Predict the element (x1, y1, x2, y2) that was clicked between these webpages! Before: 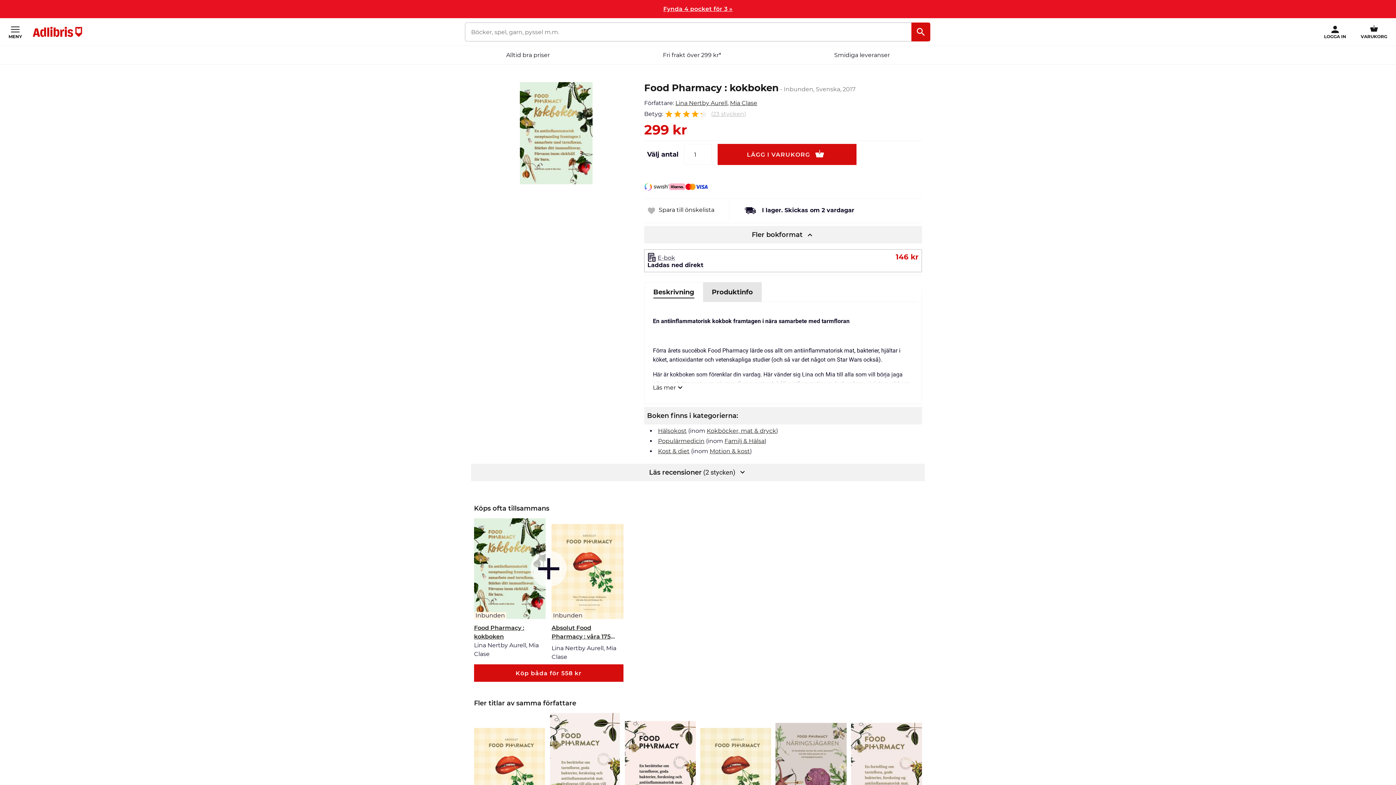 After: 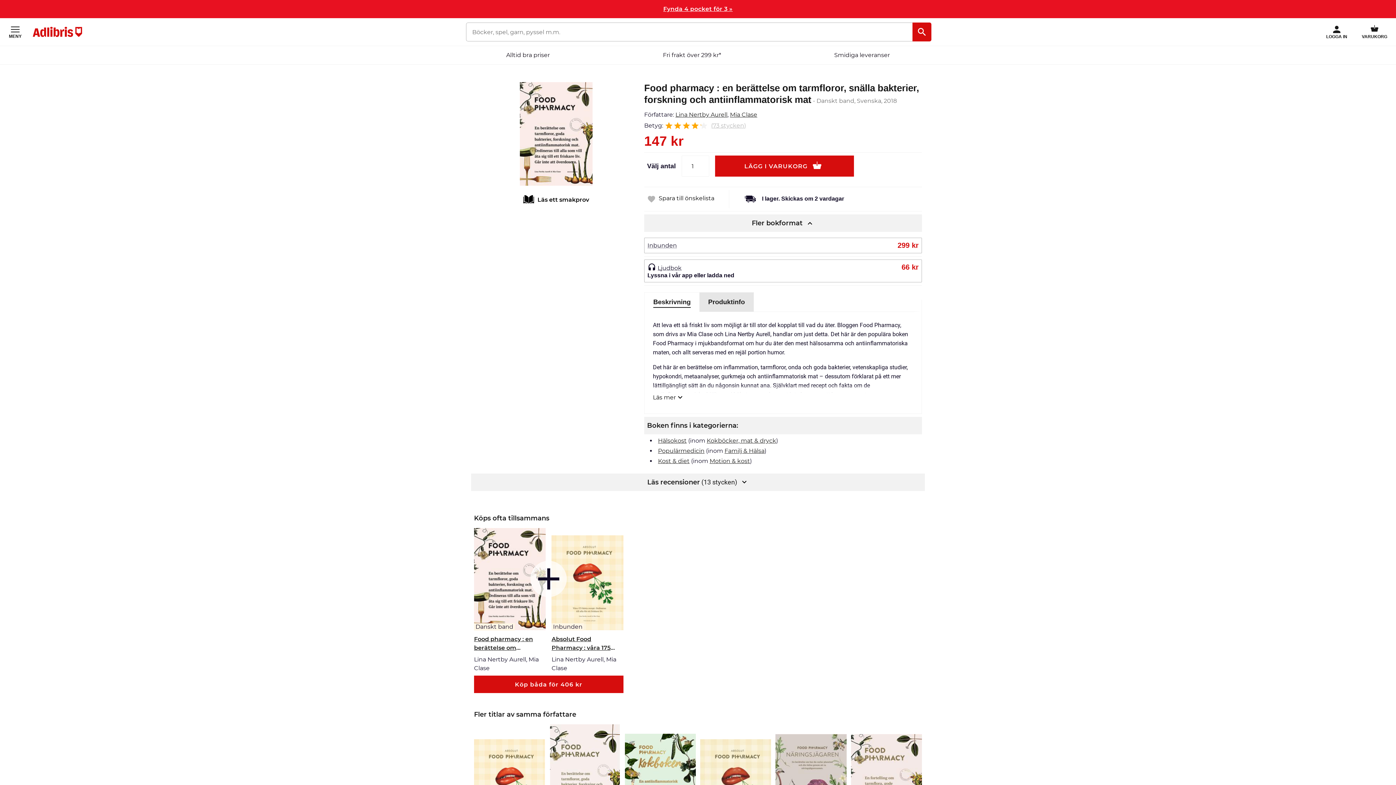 Action: bbox: (624, 721, 695, 827) label: Danskt band
Finns i fler format